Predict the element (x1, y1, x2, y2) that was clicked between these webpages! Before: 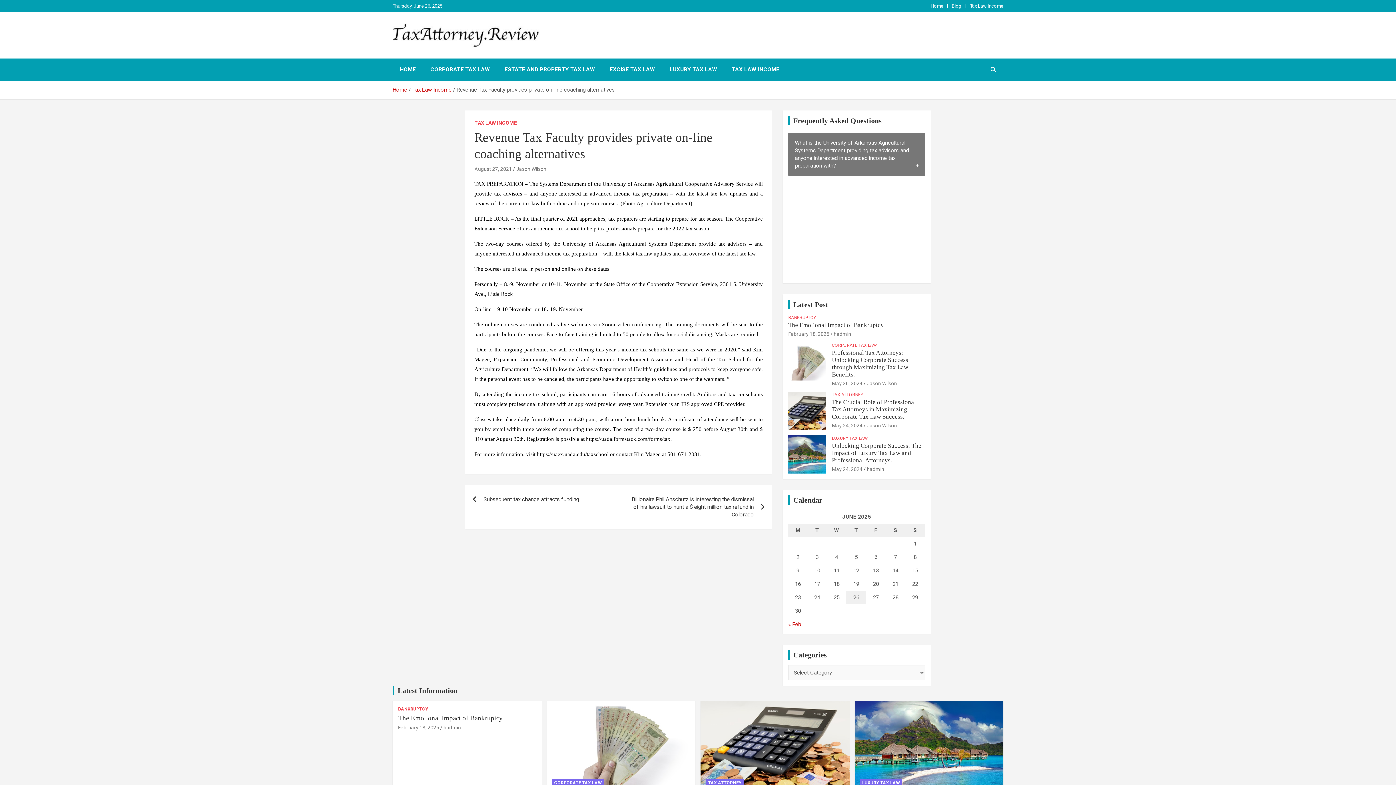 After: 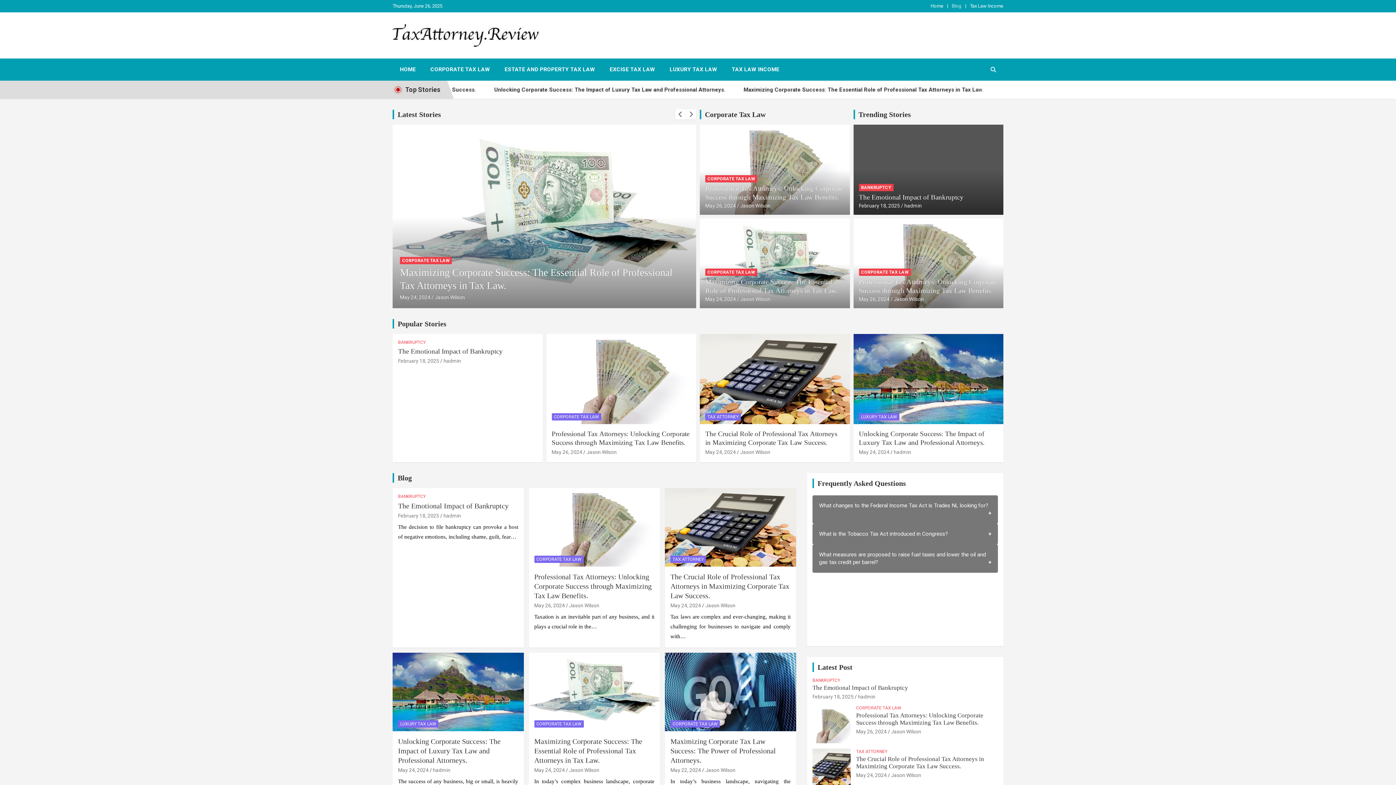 Action: bbox: (397, 685, 457, 693) label: Latest Information